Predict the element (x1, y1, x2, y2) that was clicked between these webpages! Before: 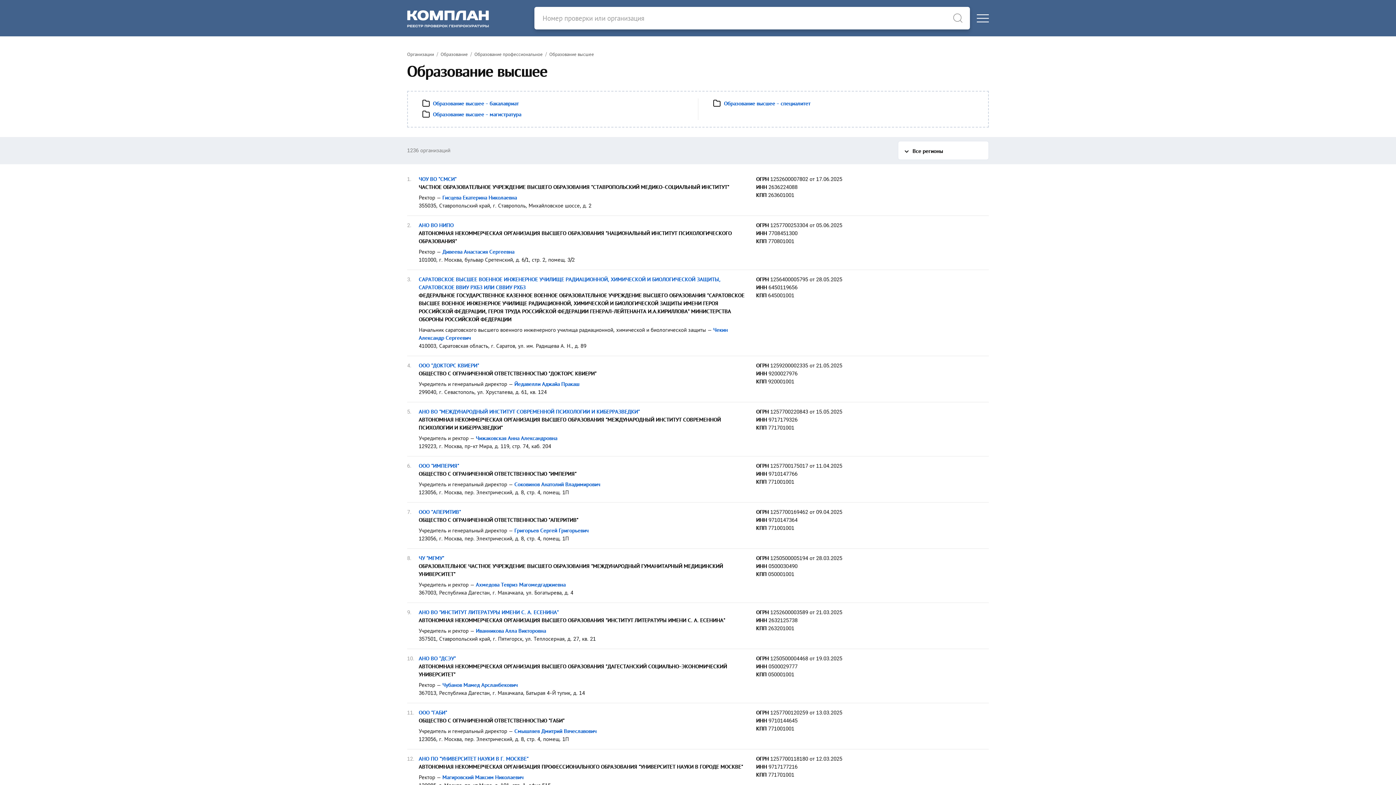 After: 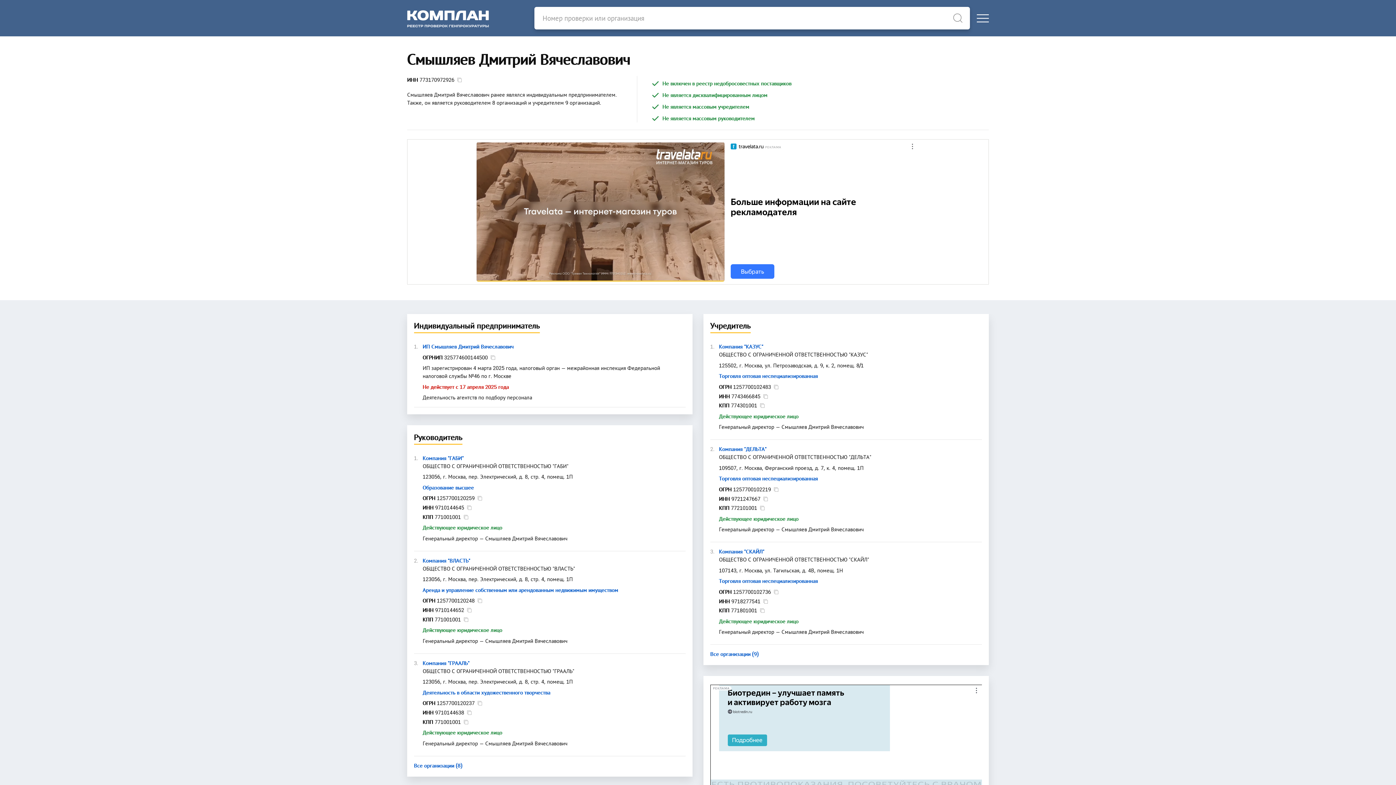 Action: label: Смышляев Дмитрий Вячеславович bbox: (514, 728, 596, 734)